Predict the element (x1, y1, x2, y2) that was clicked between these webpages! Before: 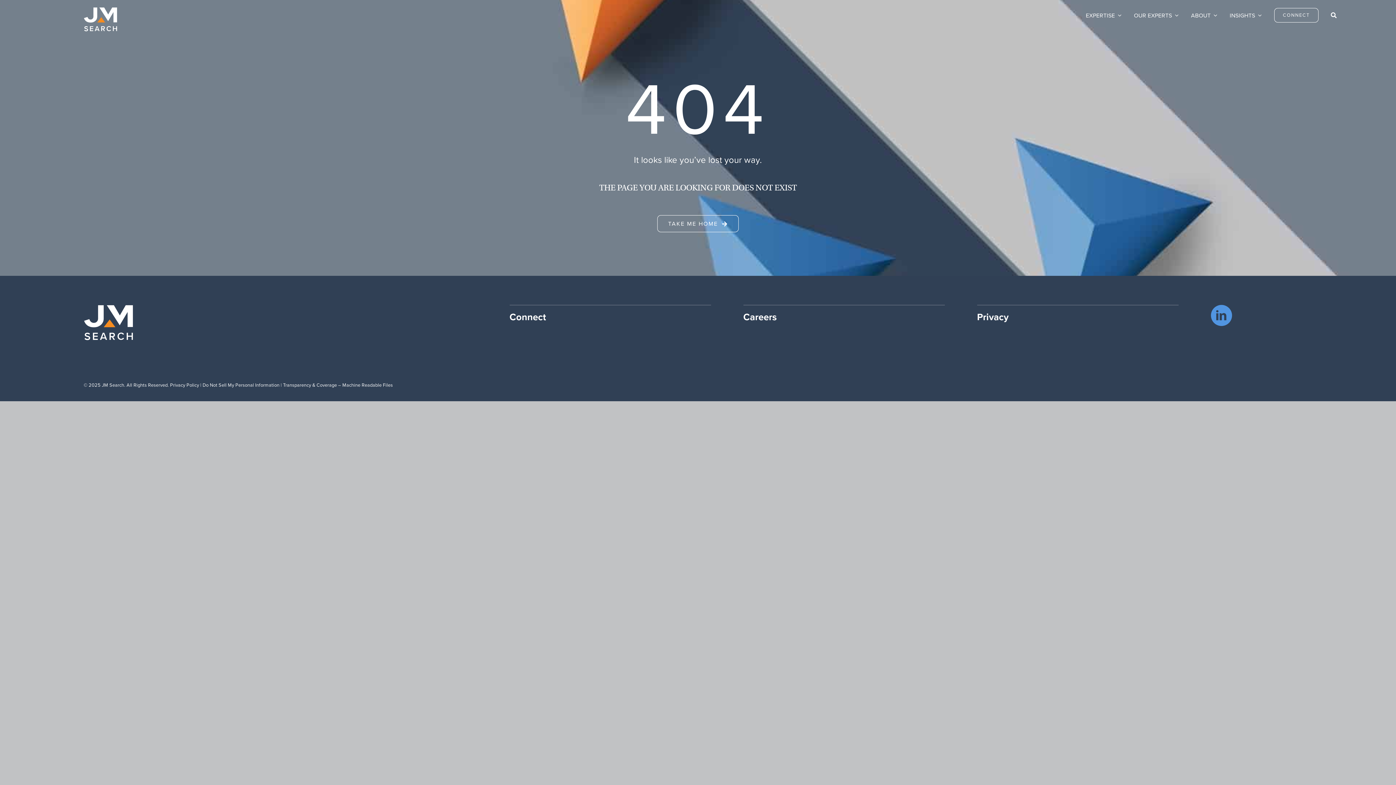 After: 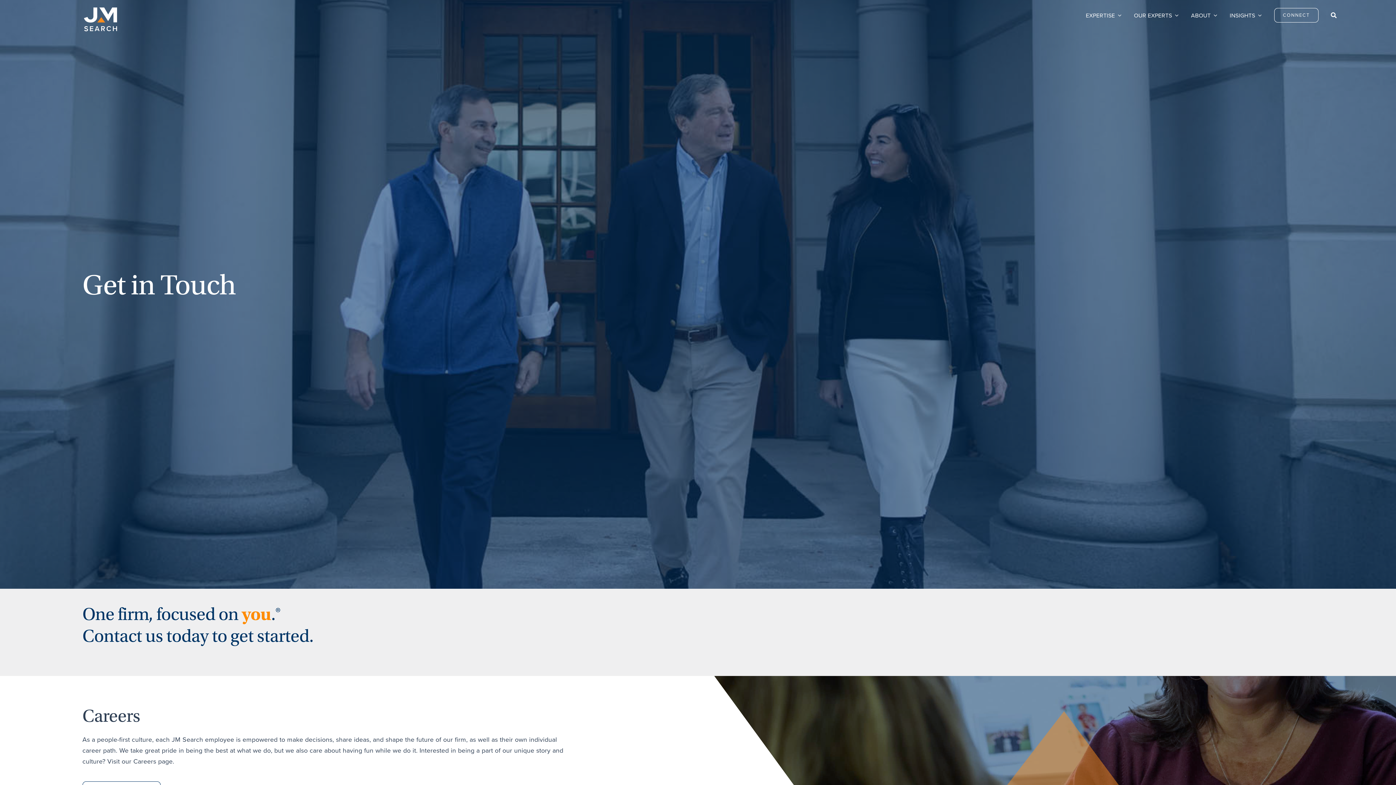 Action: bbox: (1274, 0, 1318, 30) label: CONNECT